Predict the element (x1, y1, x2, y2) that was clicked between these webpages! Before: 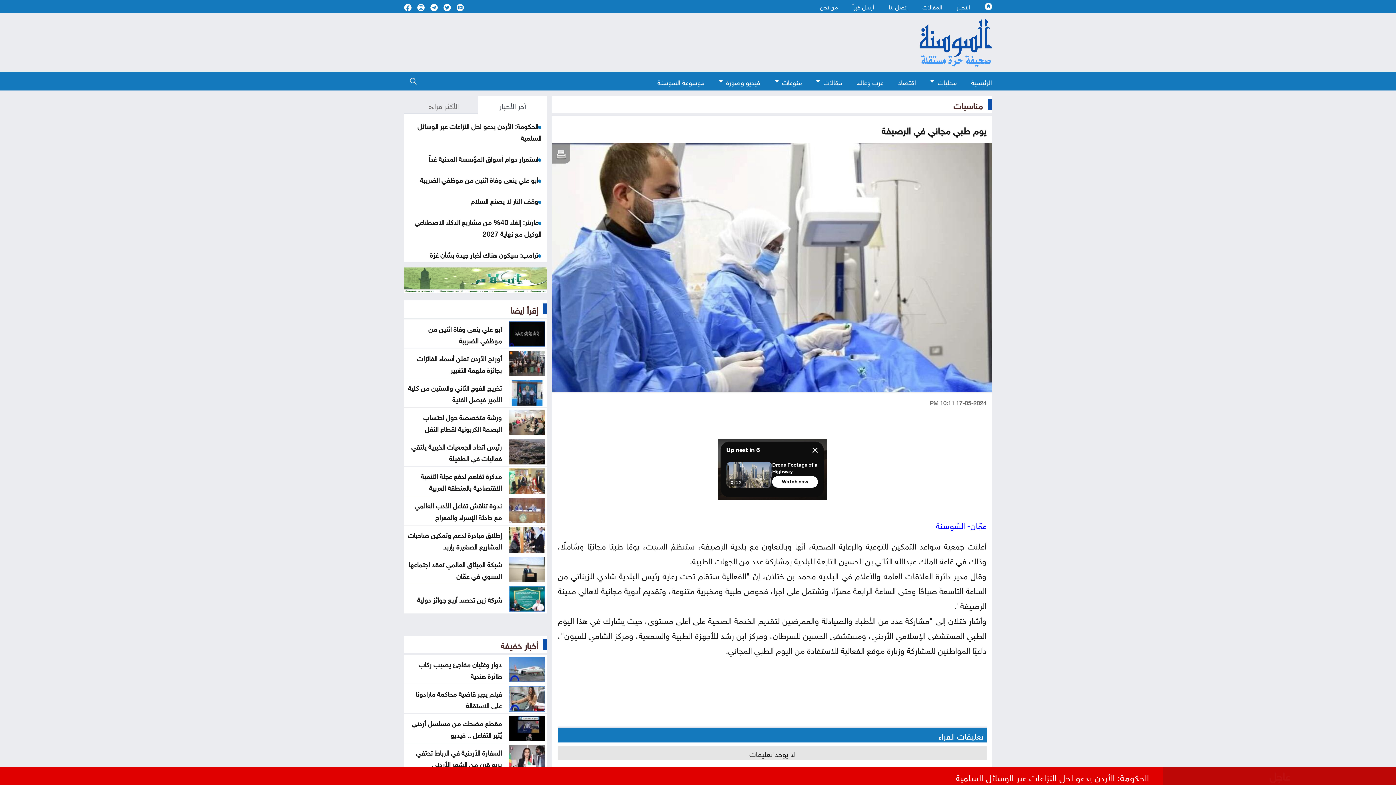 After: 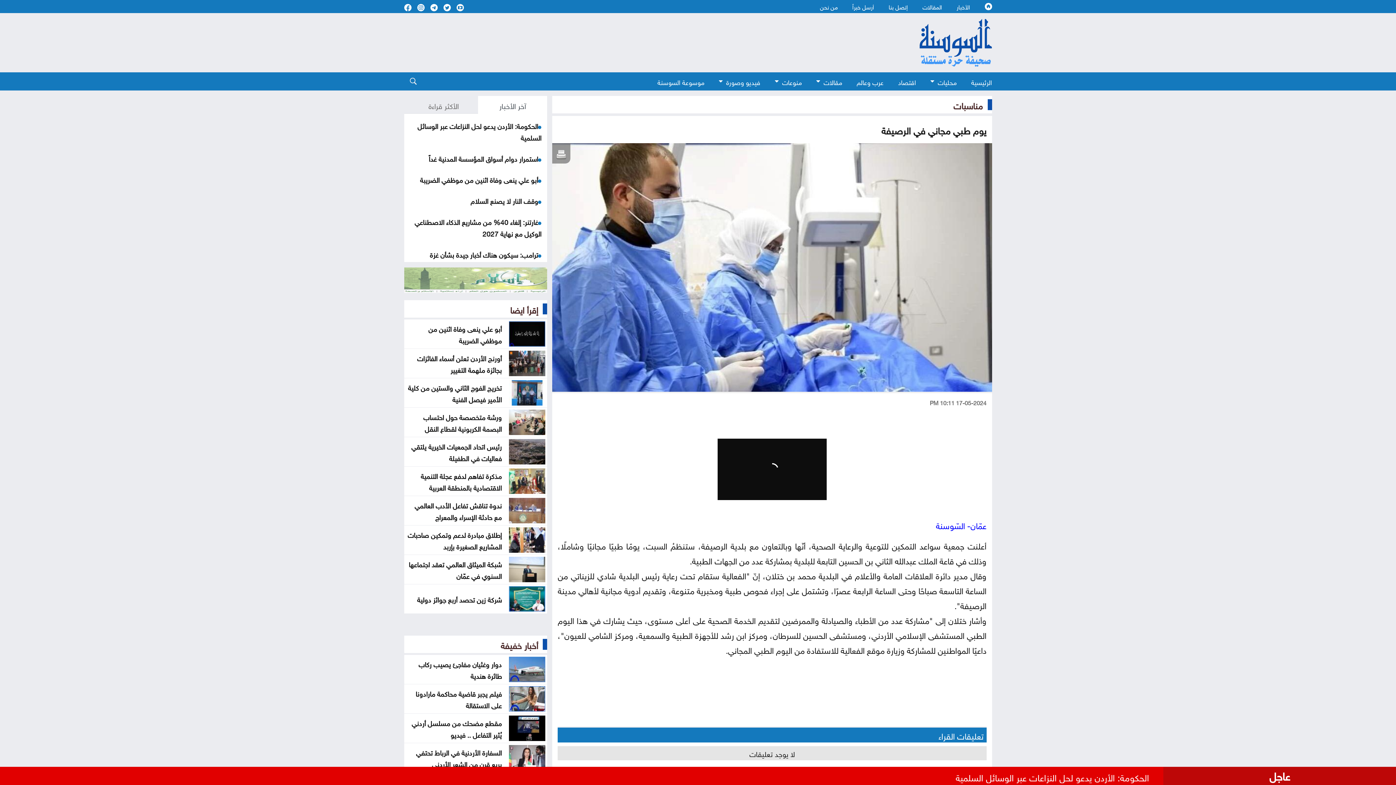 Action: bbox: (404, 272, 547, 284)